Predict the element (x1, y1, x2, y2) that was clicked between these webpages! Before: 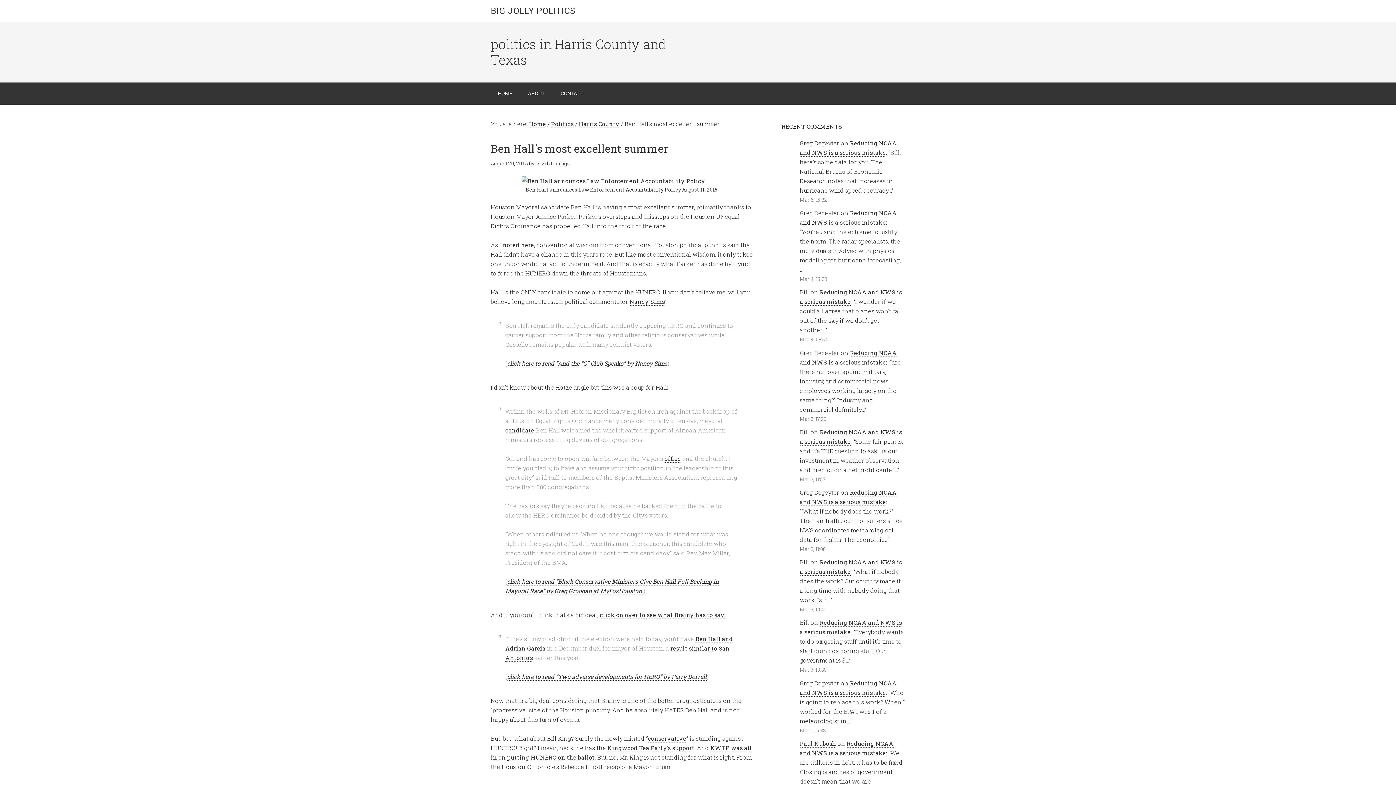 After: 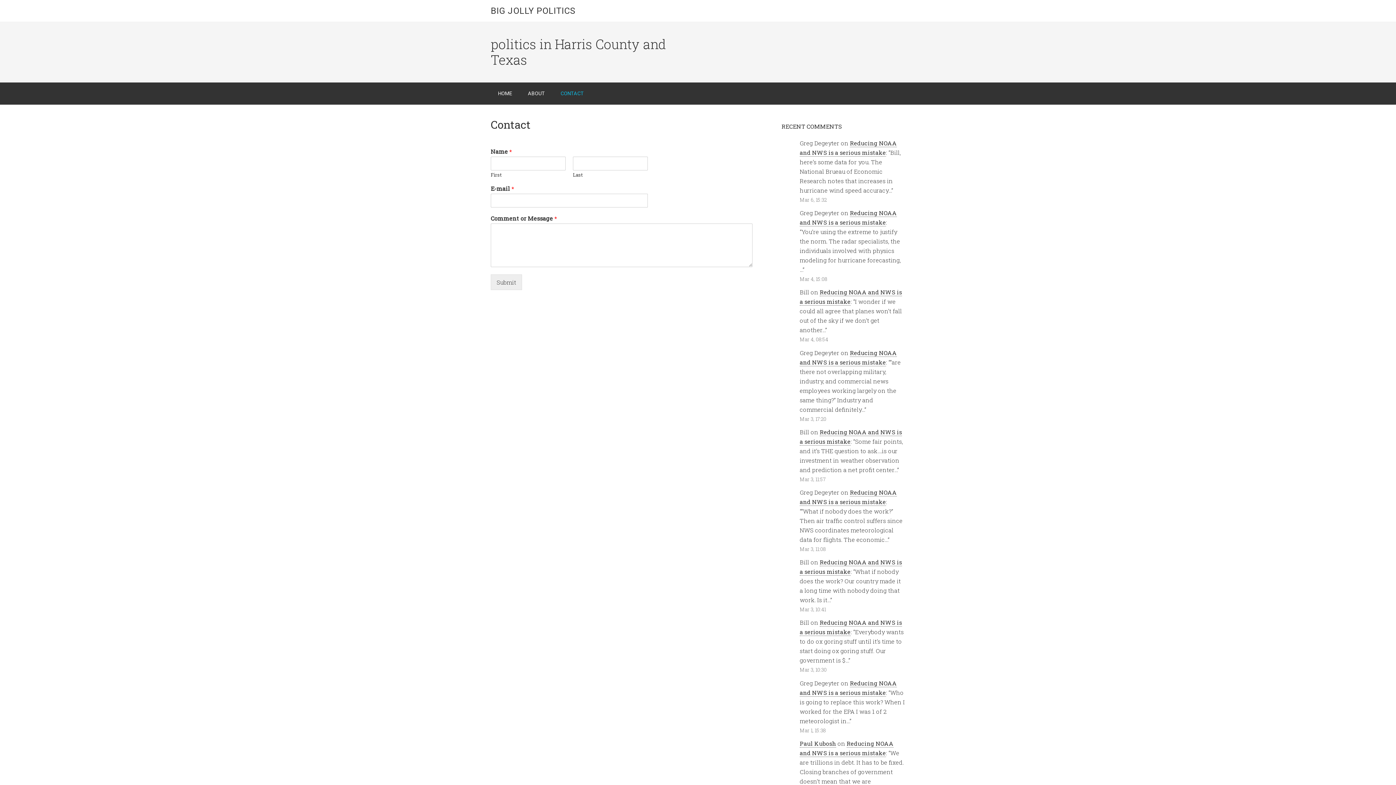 Action: label: CONTACT bbox: (553, 82, 591, 104)